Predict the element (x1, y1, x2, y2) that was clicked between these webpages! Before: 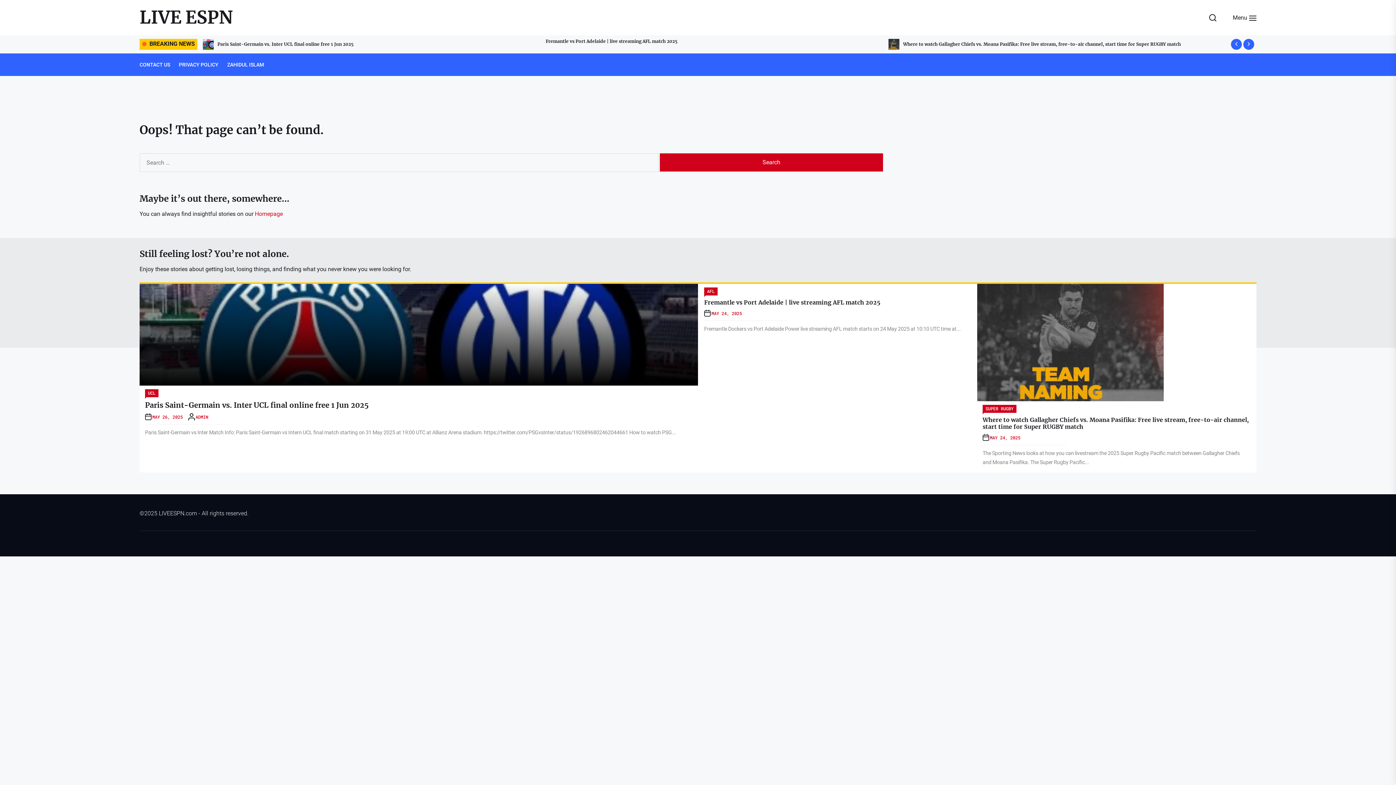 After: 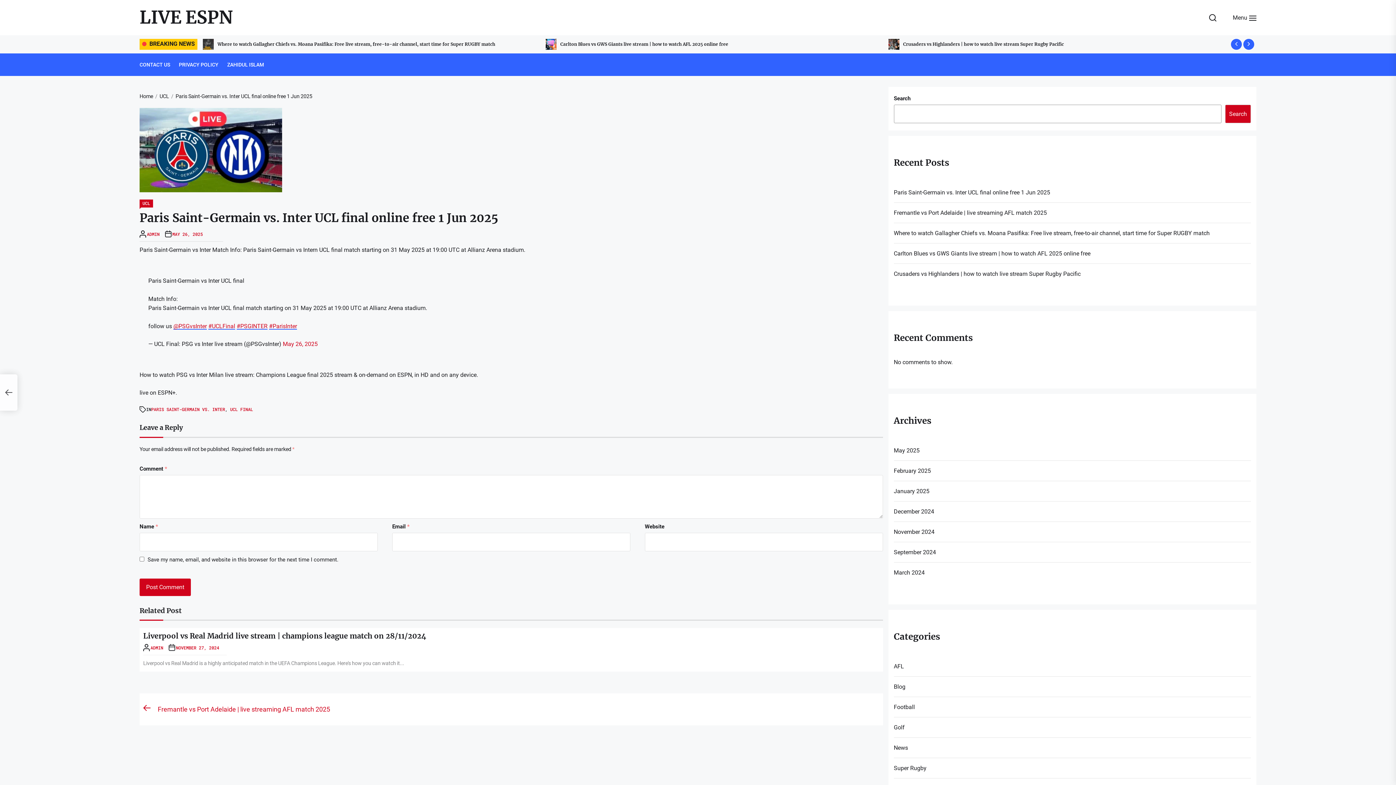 Action: label: Paris Saint-Germain vs. Inter UCL final online free 1 Jun 2025 bbox: (139, 284, 698, 385)